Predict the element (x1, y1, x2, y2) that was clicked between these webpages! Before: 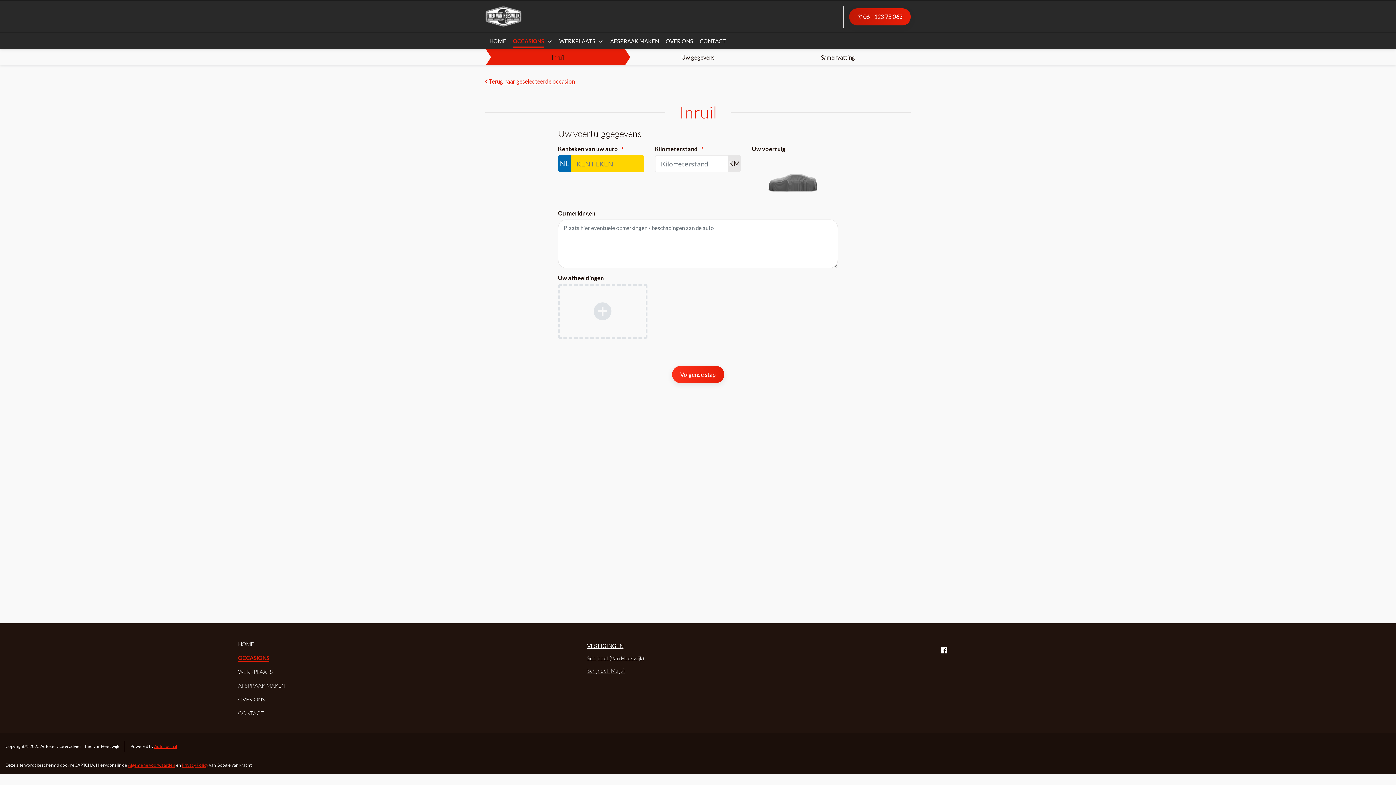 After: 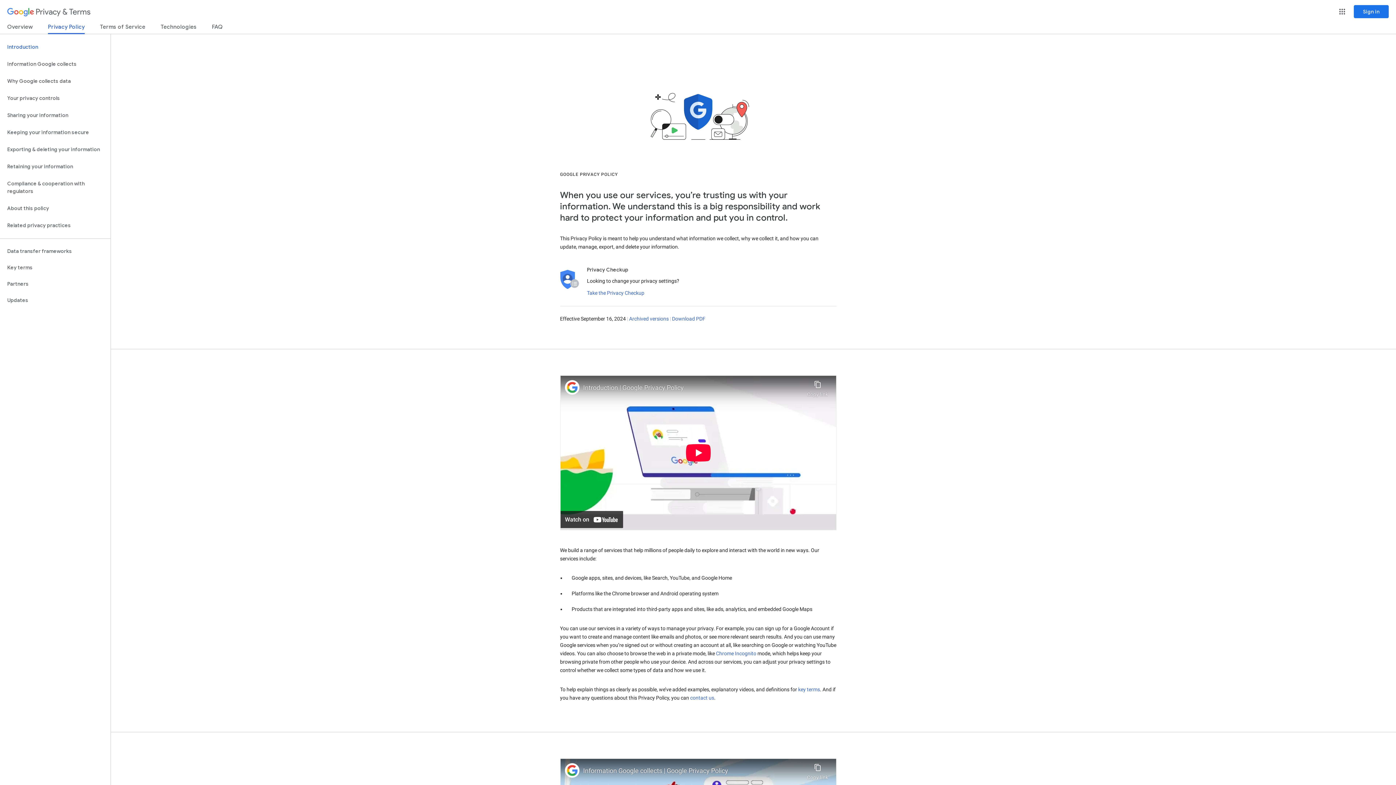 Action: label: Algemene voorwaarden bbox: (128, 762, 175, 768)